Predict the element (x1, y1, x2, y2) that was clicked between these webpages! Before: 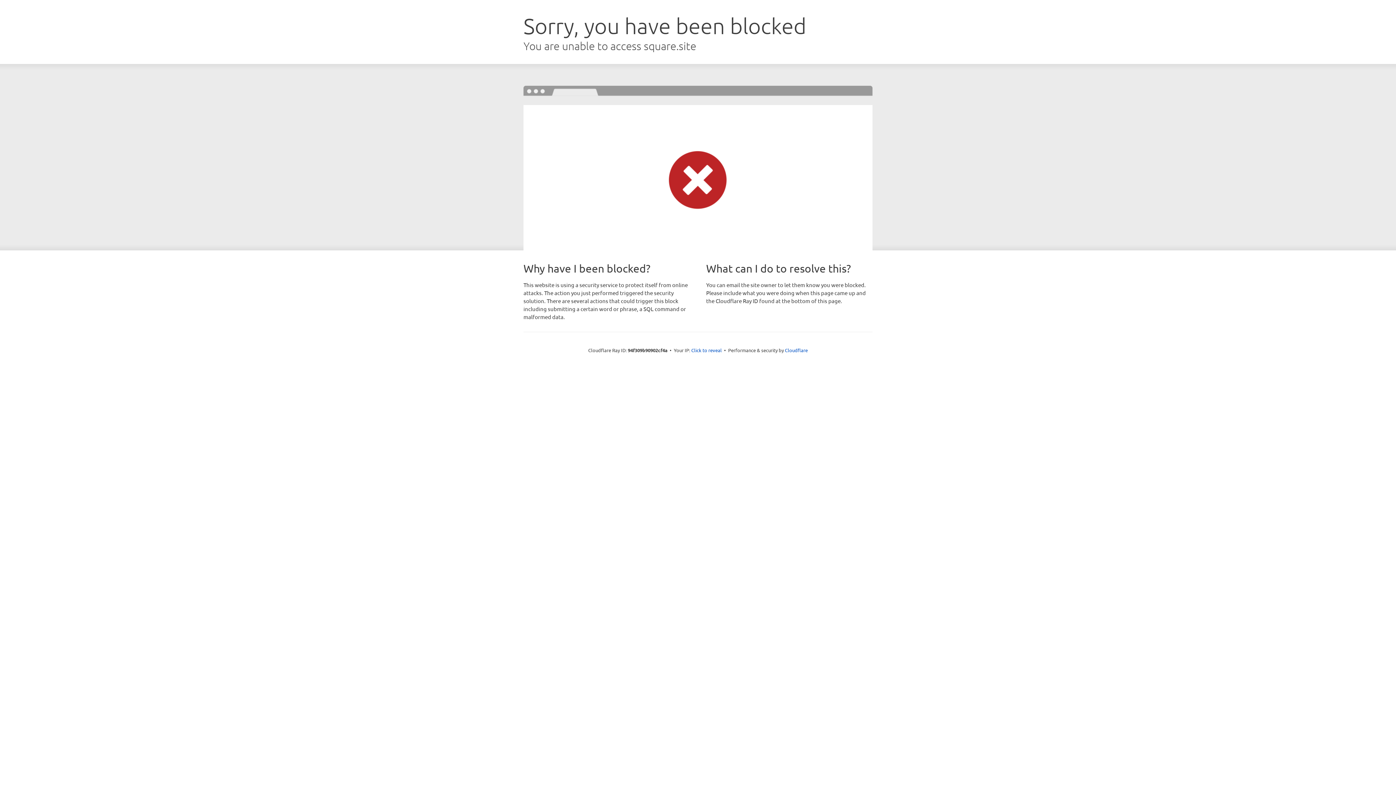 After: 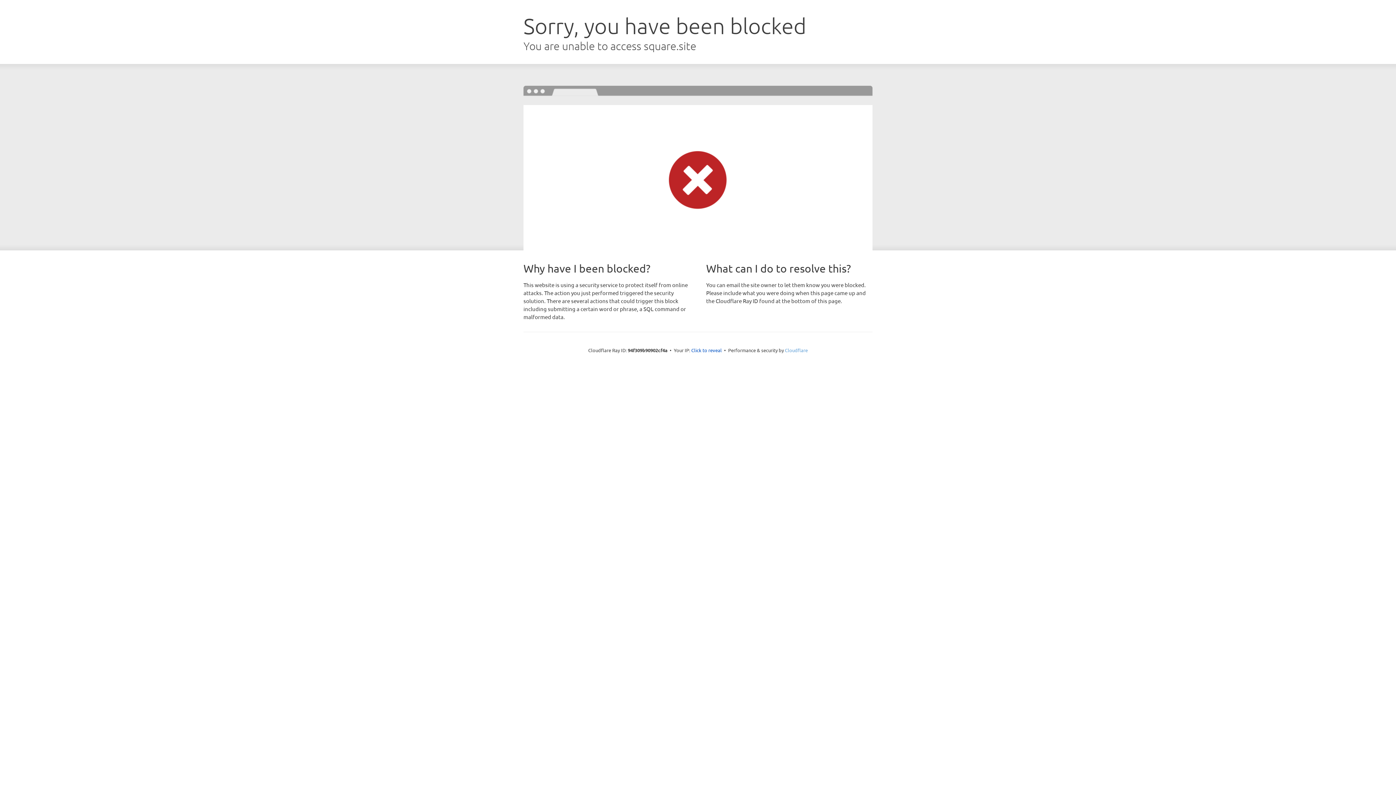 Action: bbox: (785, 347, 808, 353) label: Cloudflare